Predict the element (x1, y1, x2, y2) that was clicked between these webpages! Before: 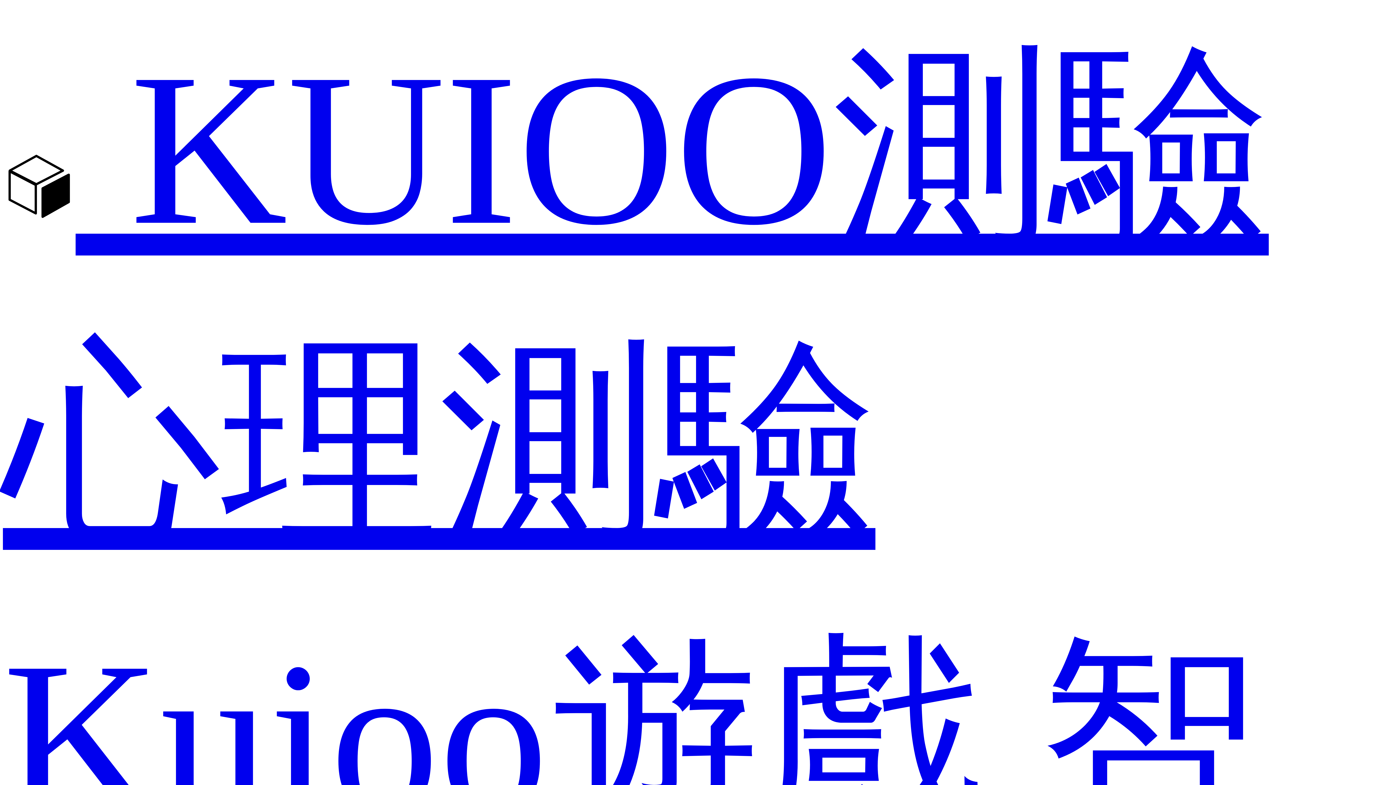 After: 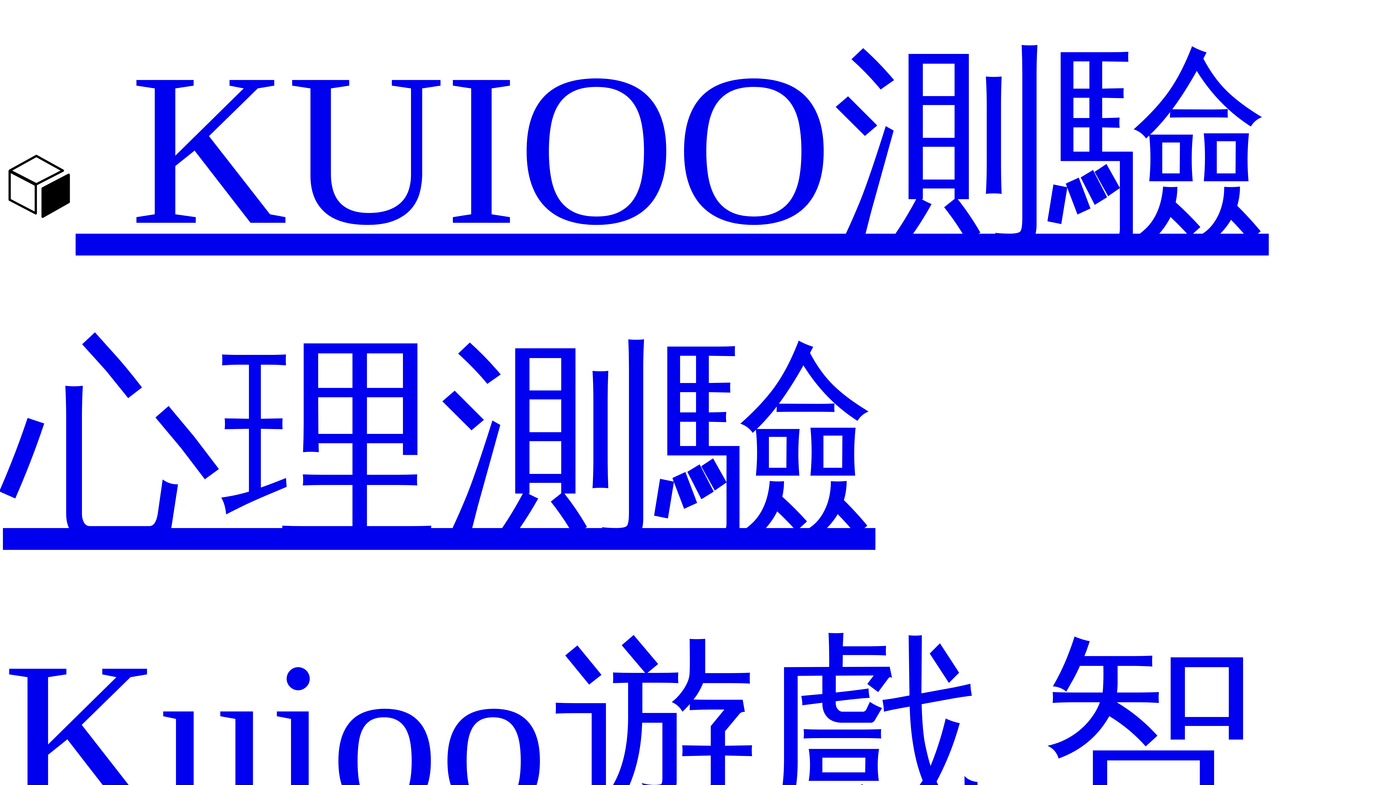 Action: bbox: (2, 28, 1269, 270) label:  KUIOO測驗